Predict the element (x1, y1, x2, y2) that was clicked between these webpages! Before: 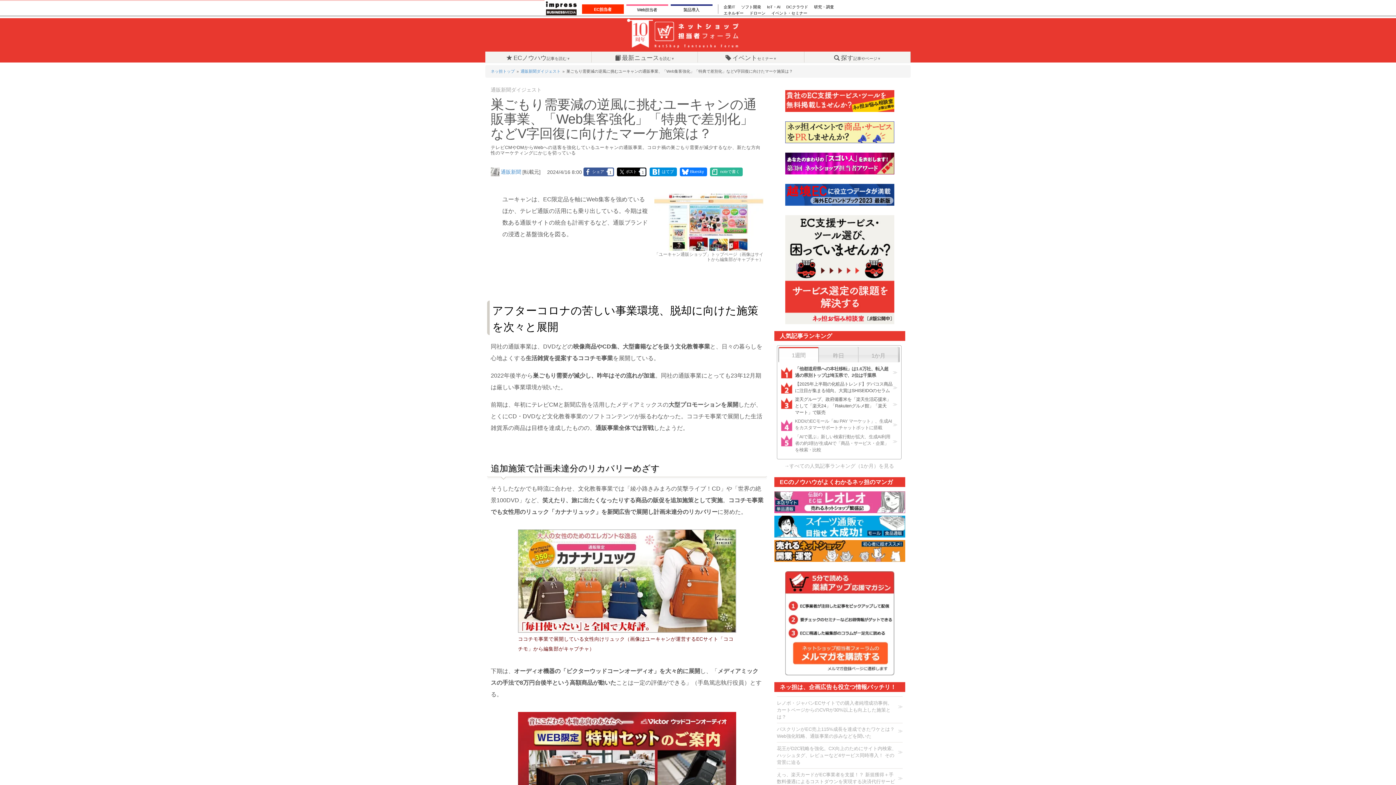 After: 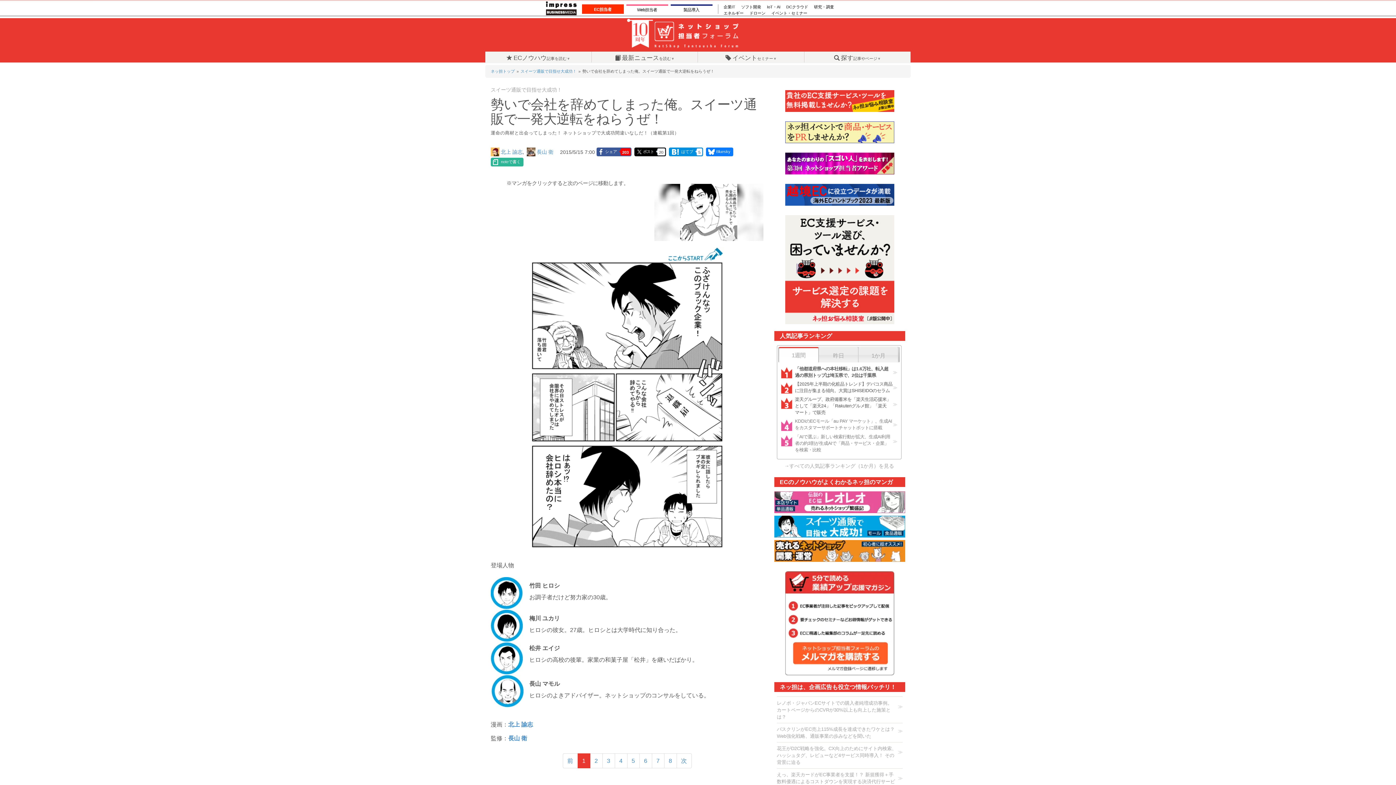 Action: bbox: (774, 524, 905, 530)